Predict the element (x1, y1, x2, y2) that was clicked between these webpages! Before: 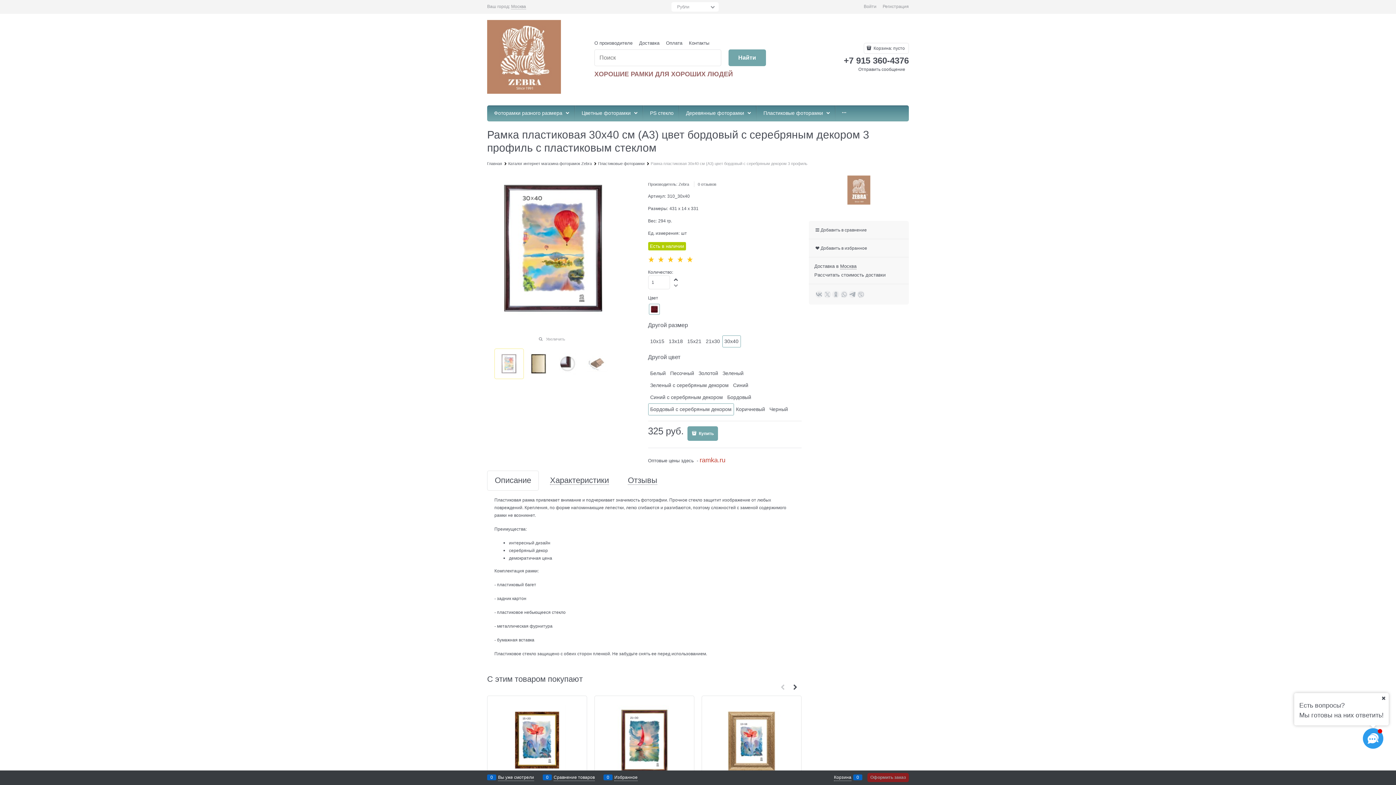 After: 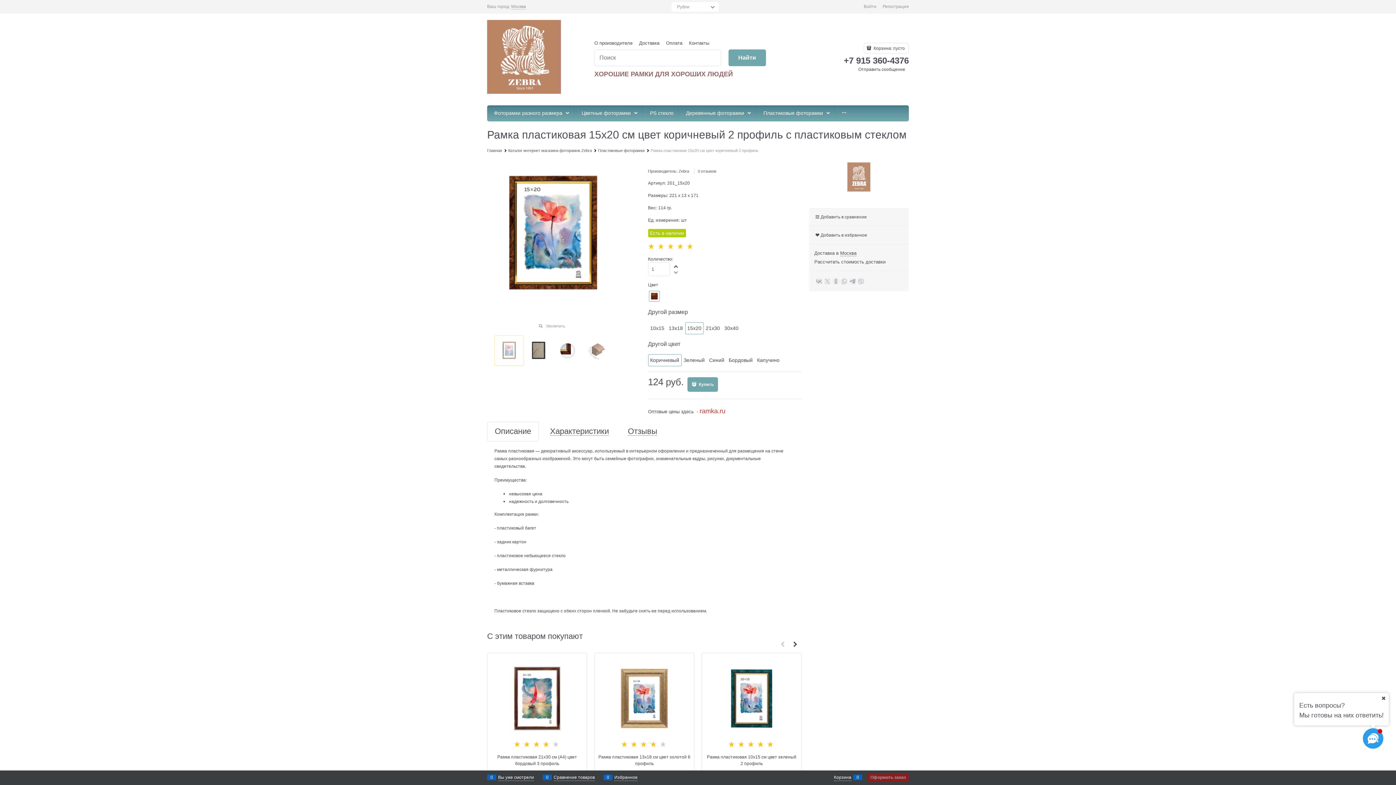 Action: bbox: (491, 705, 583, 778)